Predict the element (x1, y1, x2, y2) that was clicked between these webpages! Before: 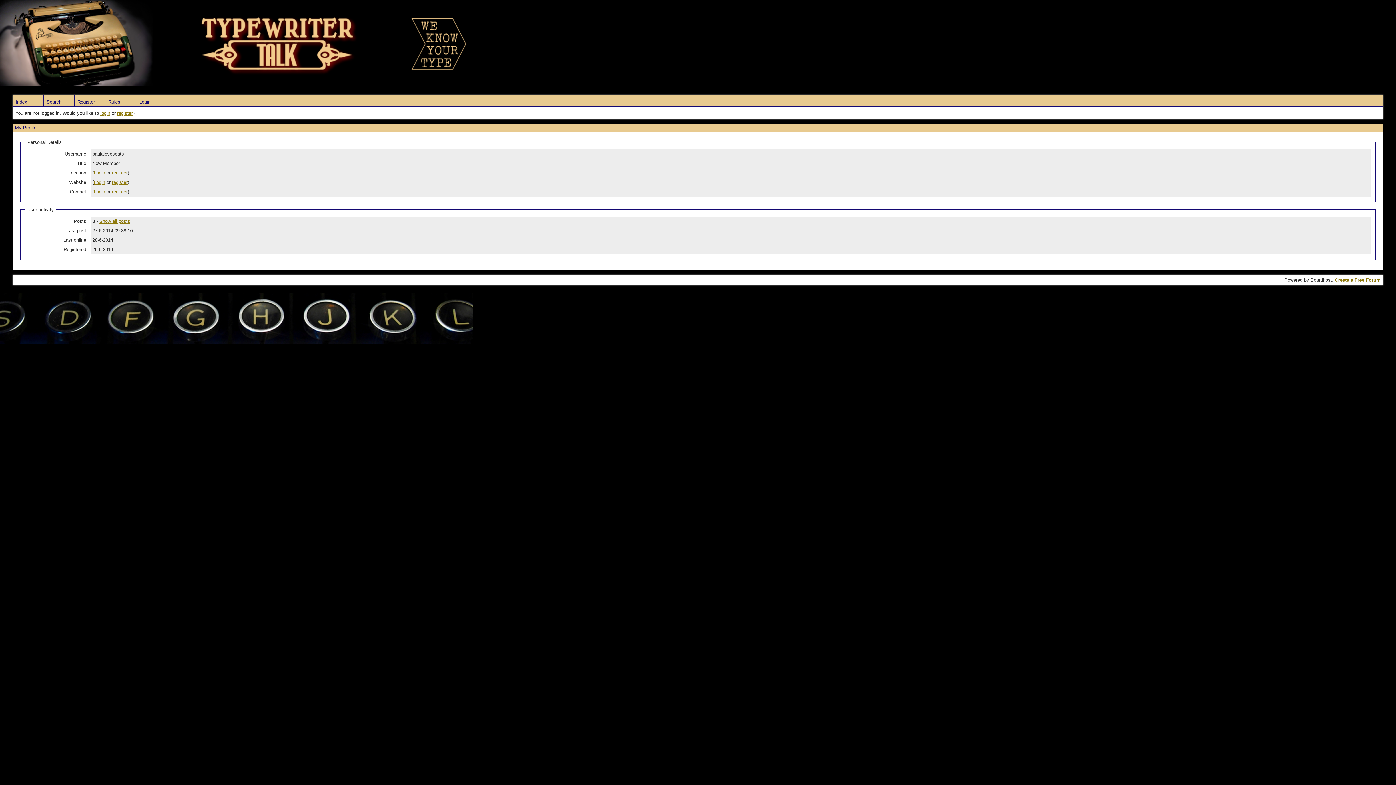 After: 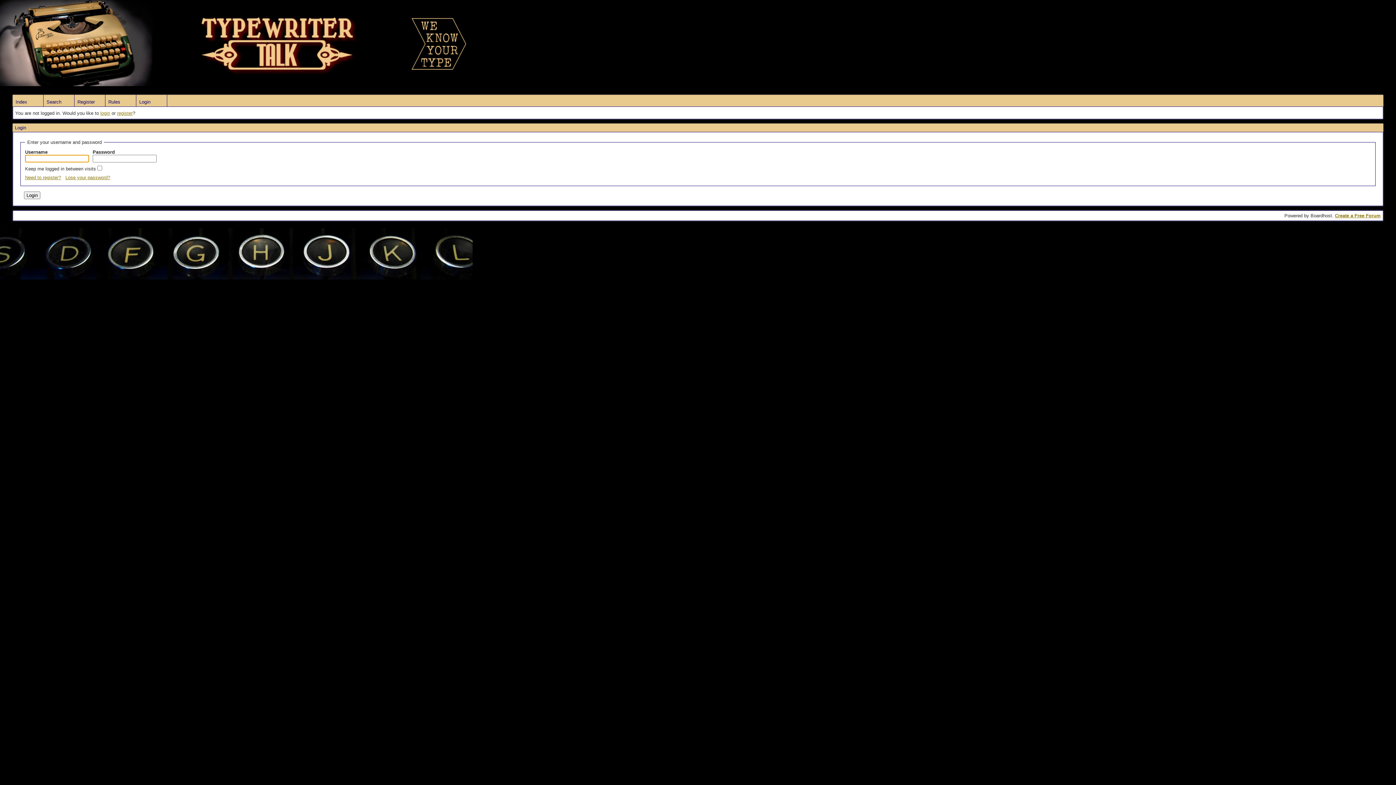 Action: bbox: (100, 110, 110, 116) label: login